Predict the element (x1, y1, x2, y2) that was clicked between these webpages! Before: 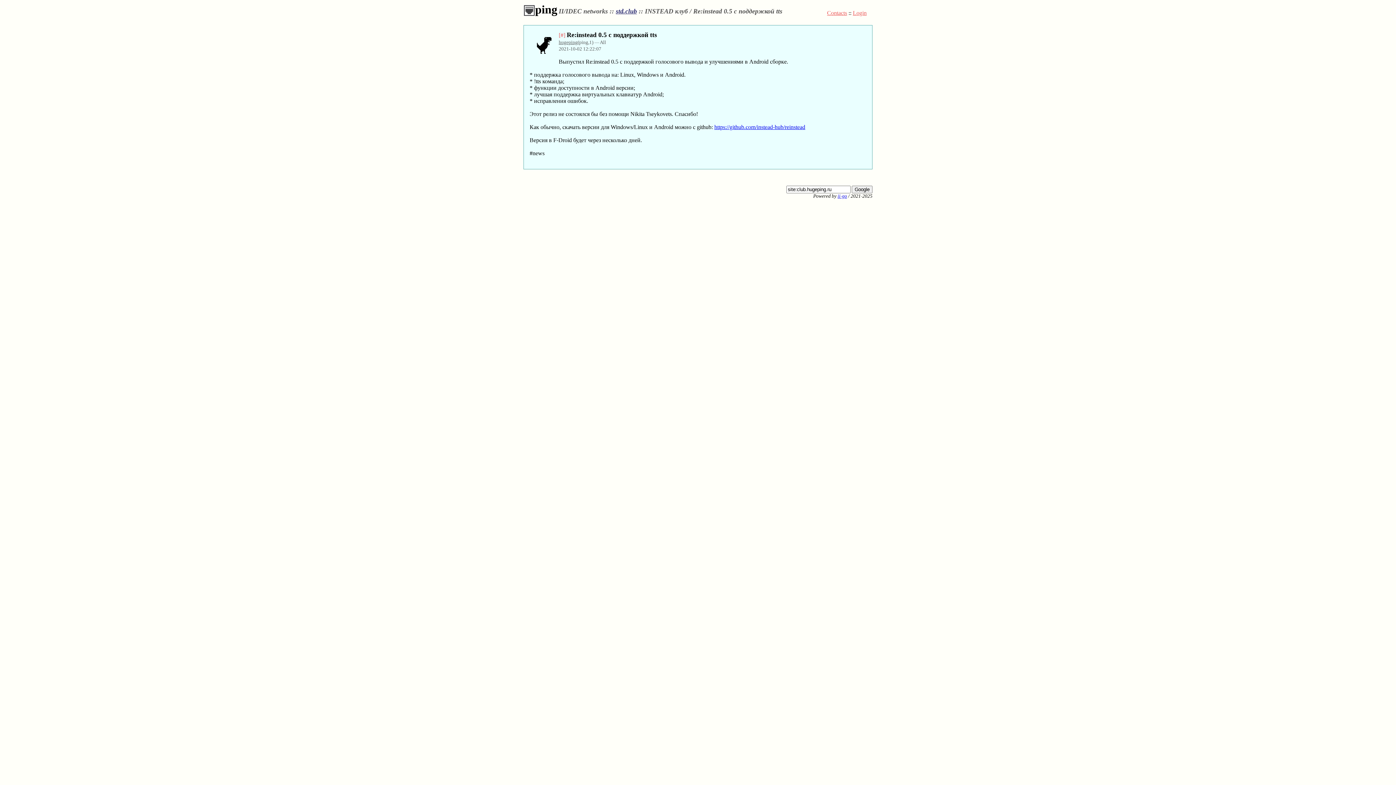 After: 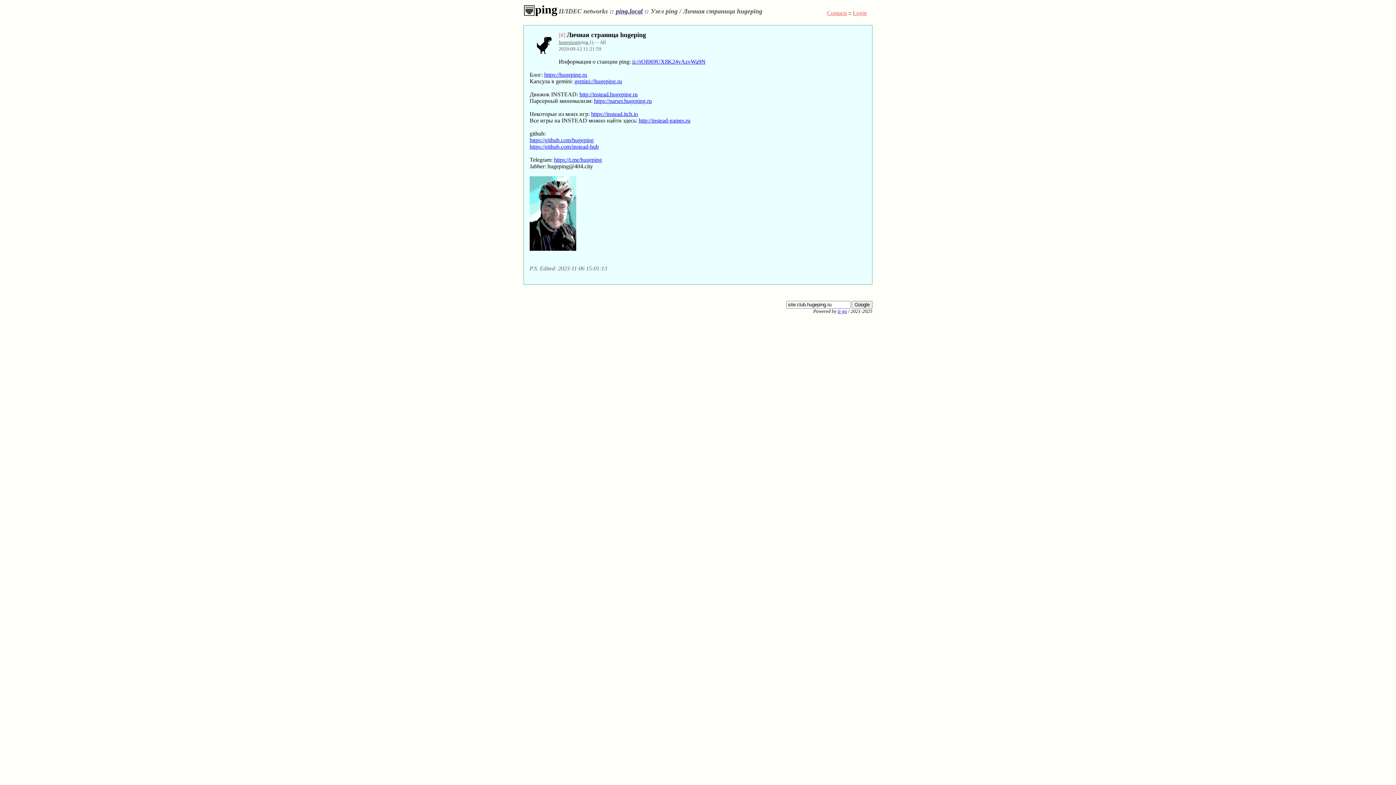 Action: label: Contacts bbox: (827, 9, 847, 16)